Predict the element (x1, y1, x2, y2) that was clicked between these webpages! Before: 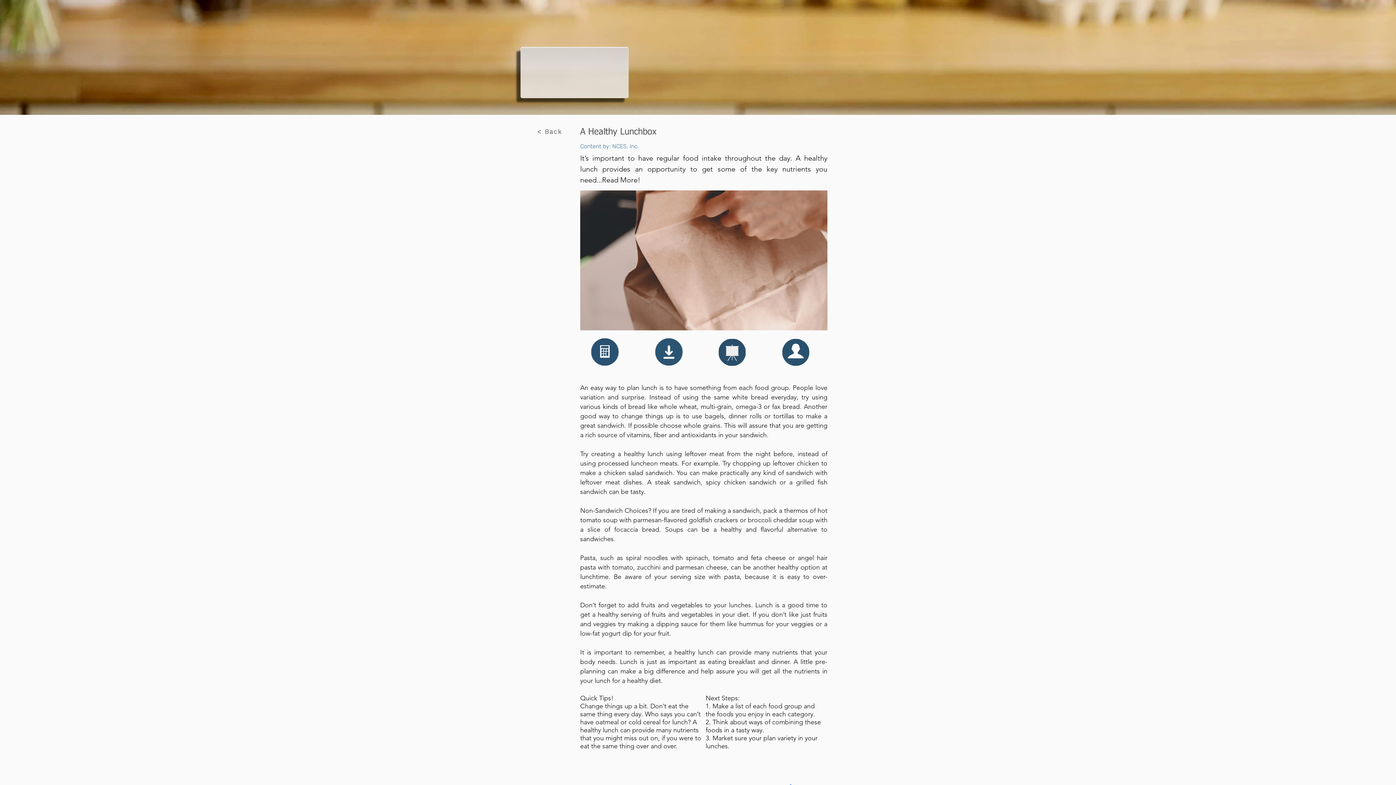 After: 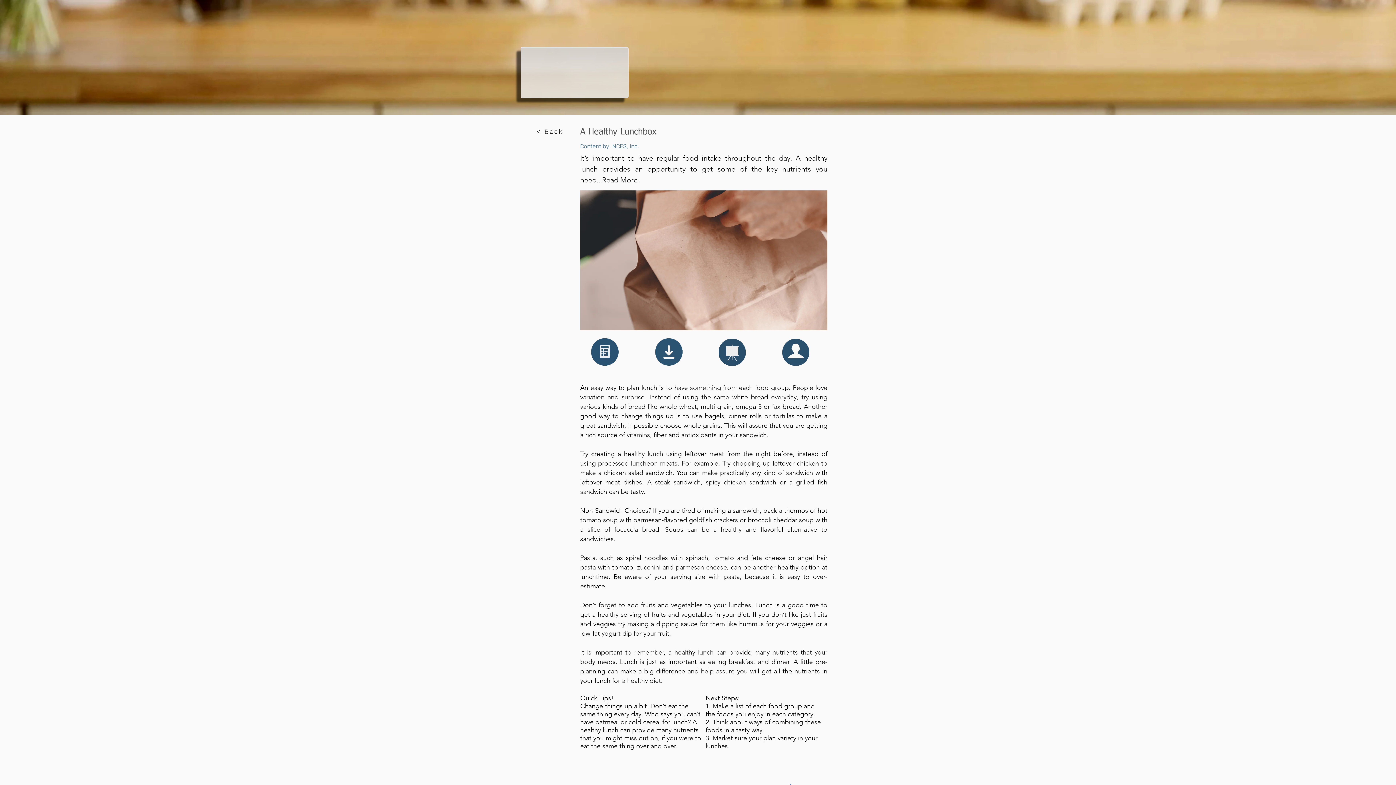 Action: label:  < Back bbox: (534, 126, 566, 136)